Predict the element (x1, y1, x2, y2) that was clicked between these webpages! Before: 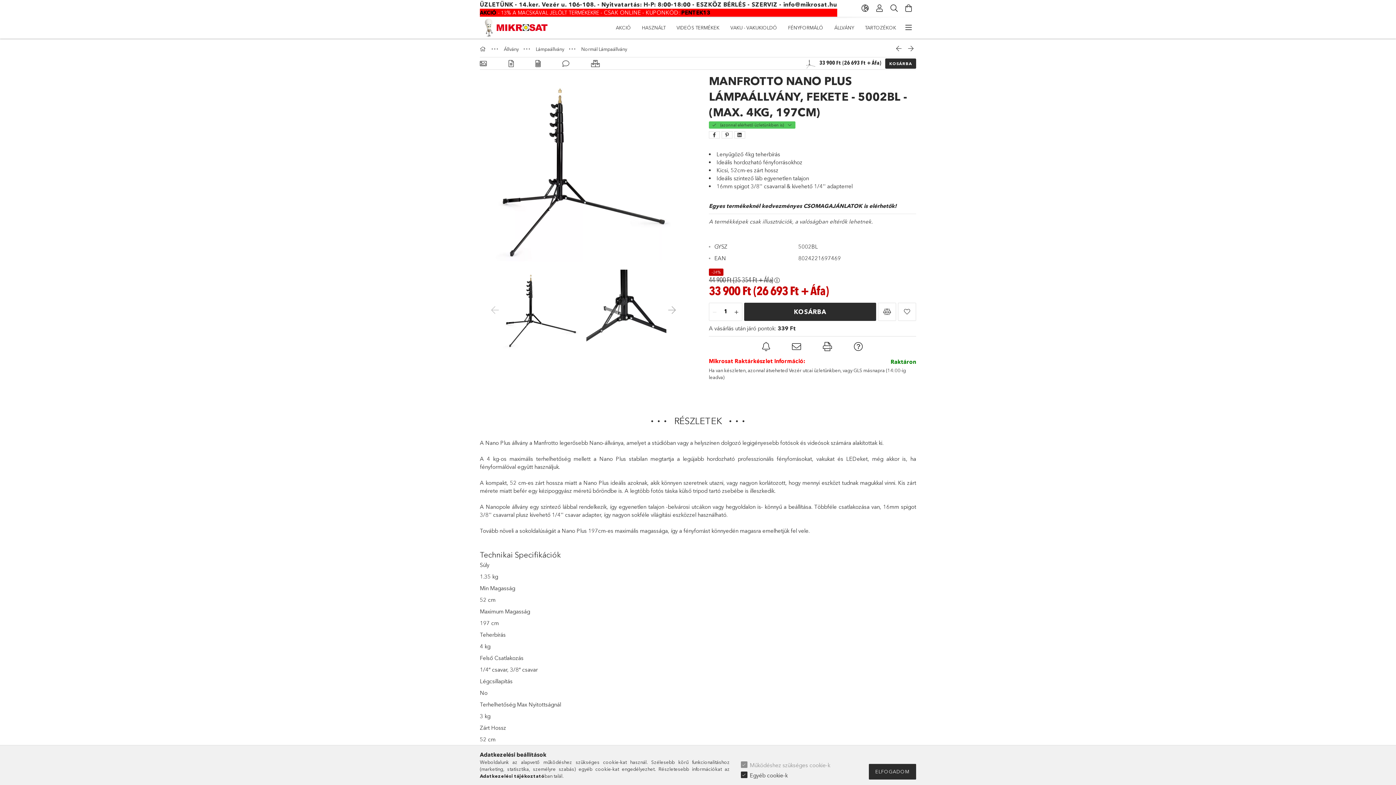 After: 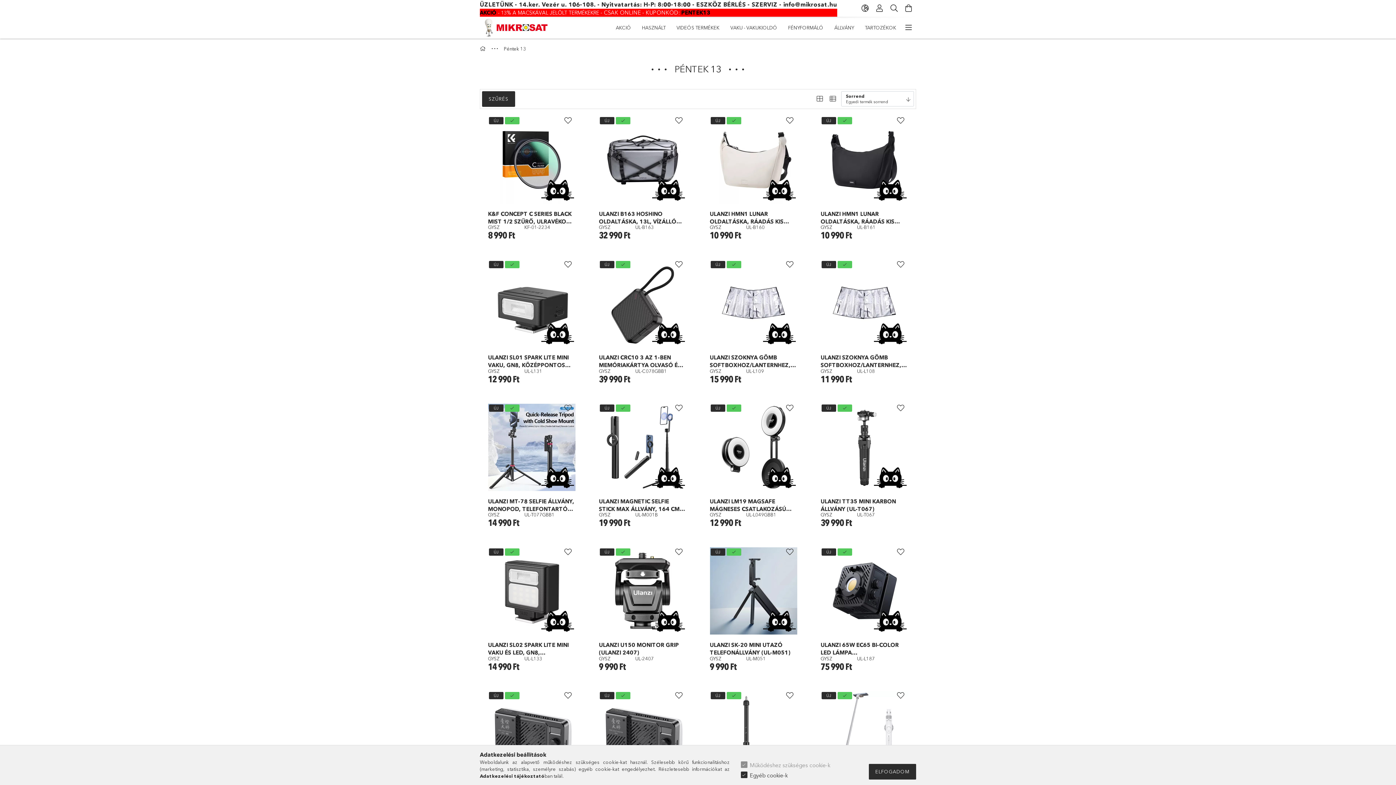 Action: label: AKCIÓ - 13% A MACSKÁVAL JELÖLT TERMÉKEKRE - CSAK ONLINE - KUPONKÓD: PENTEK13 bbox: (480, 9, 710, 16)